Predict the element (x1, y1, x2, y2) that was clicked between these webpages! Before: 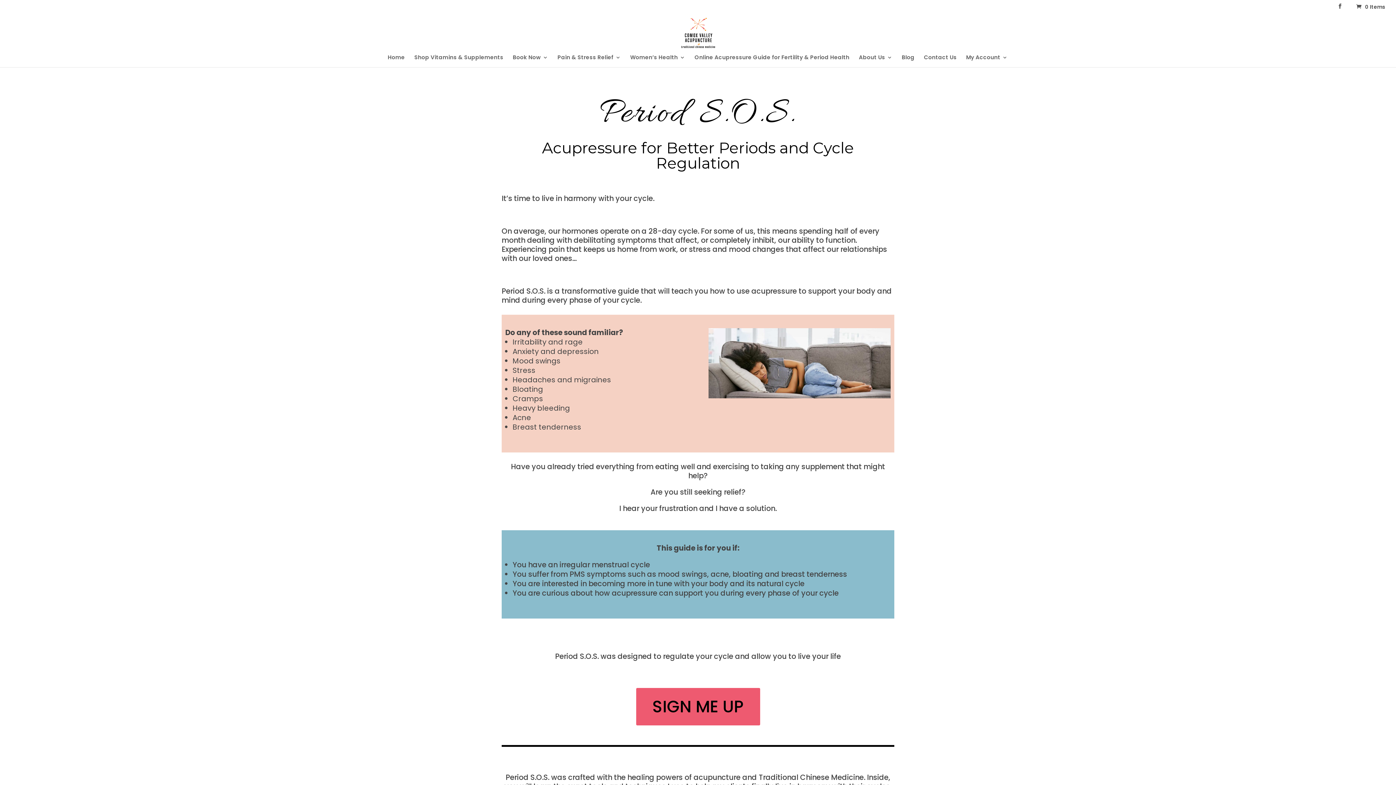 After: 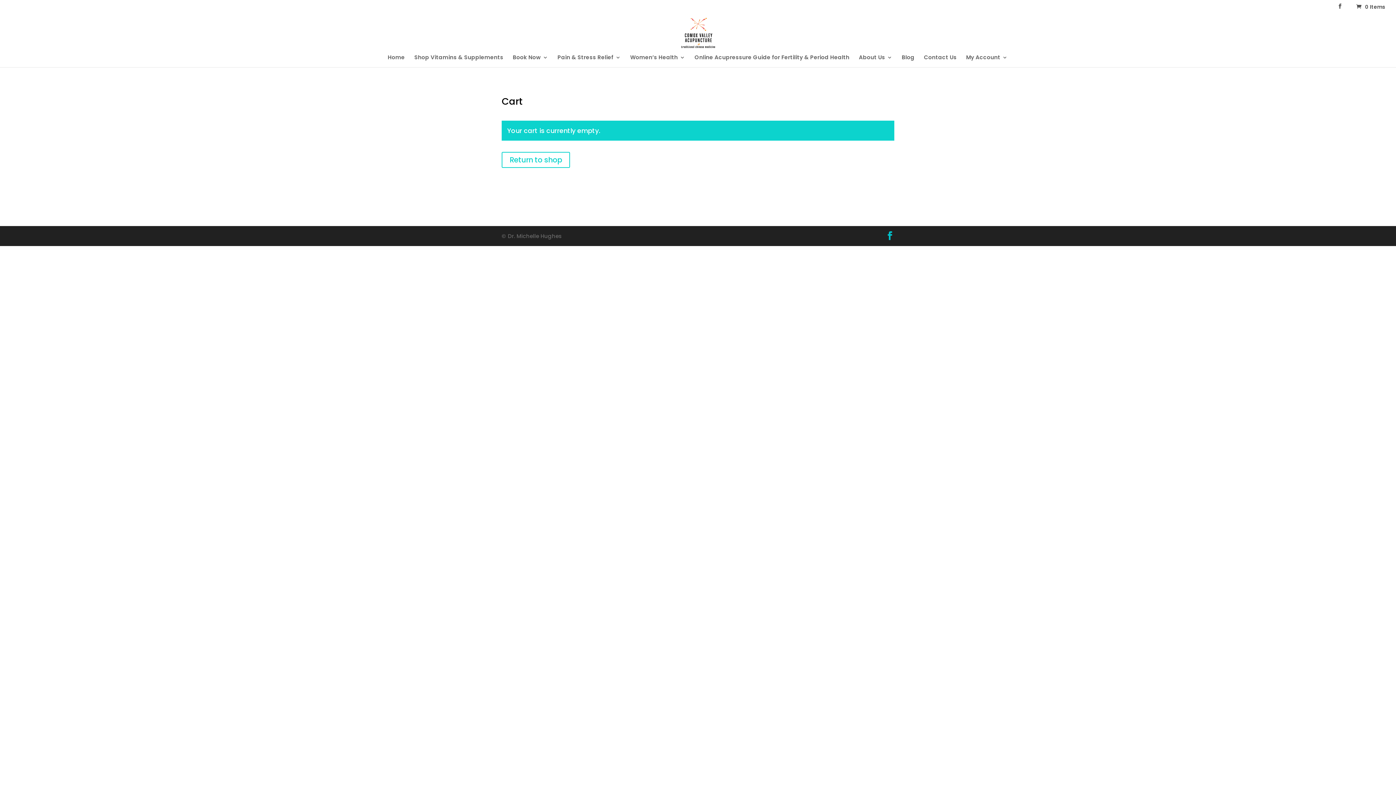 Action: label:  0 Items bbox: (1355, 3, 1385, 10)